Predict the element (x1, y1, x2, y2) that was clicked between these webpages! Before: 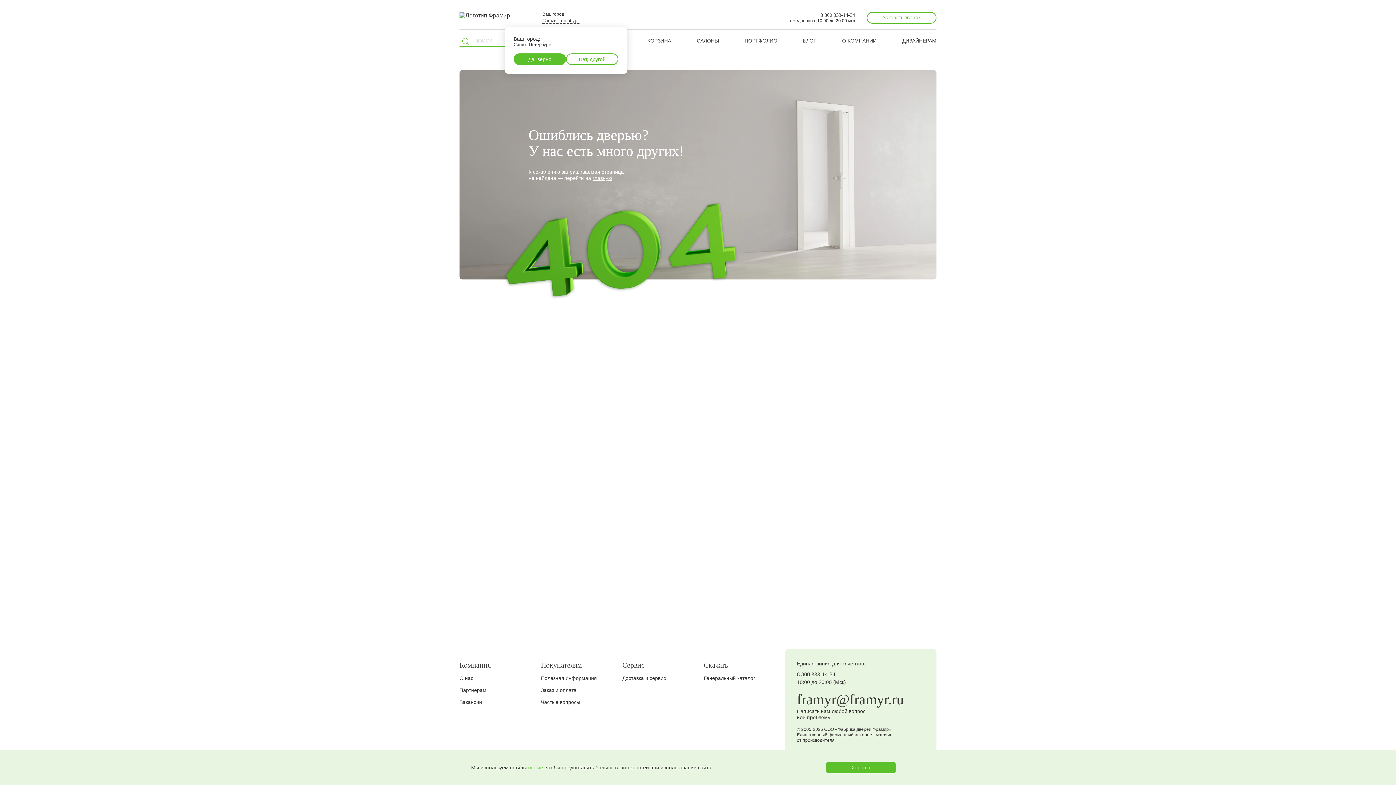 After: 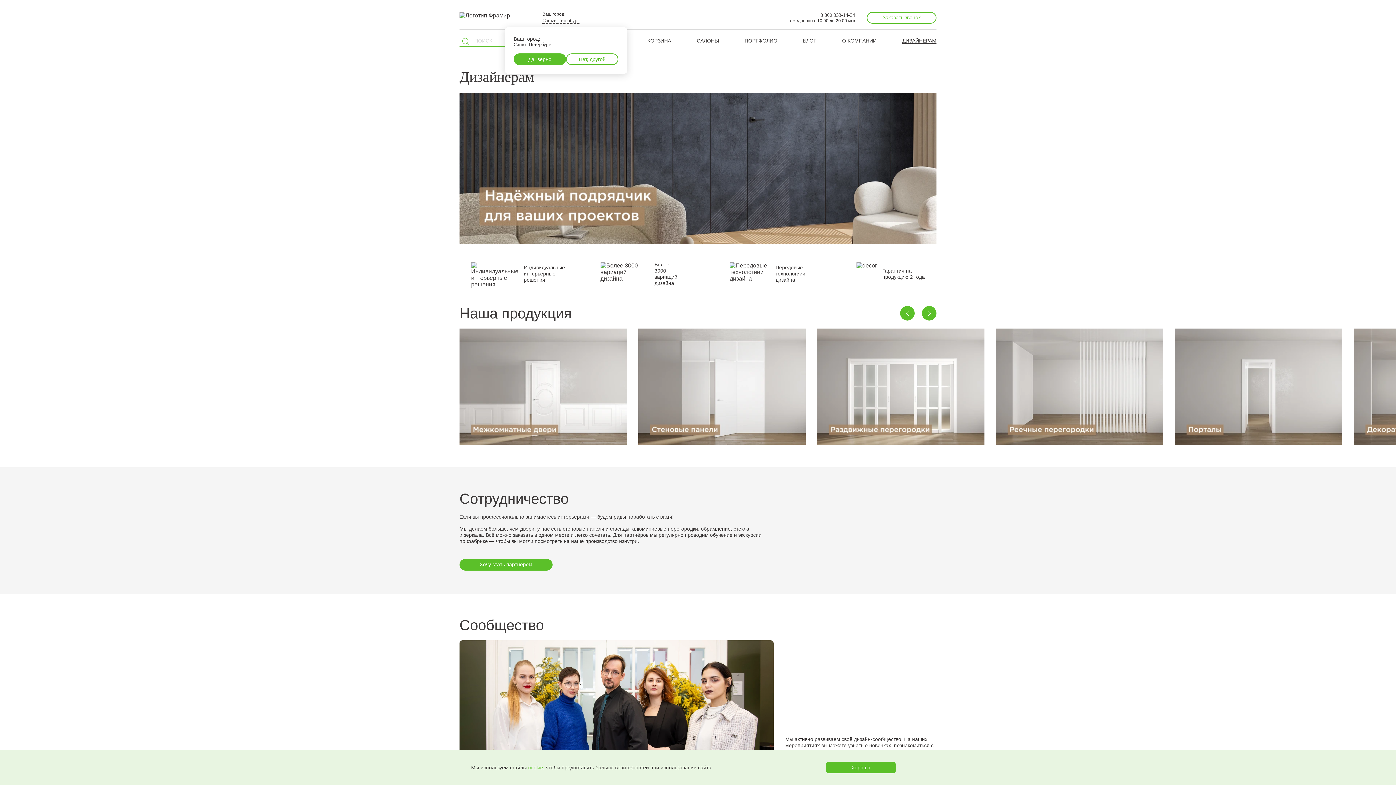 Action: bbox: (902, 38, 936, 43) label: ДИЗАЙНЕРАМ